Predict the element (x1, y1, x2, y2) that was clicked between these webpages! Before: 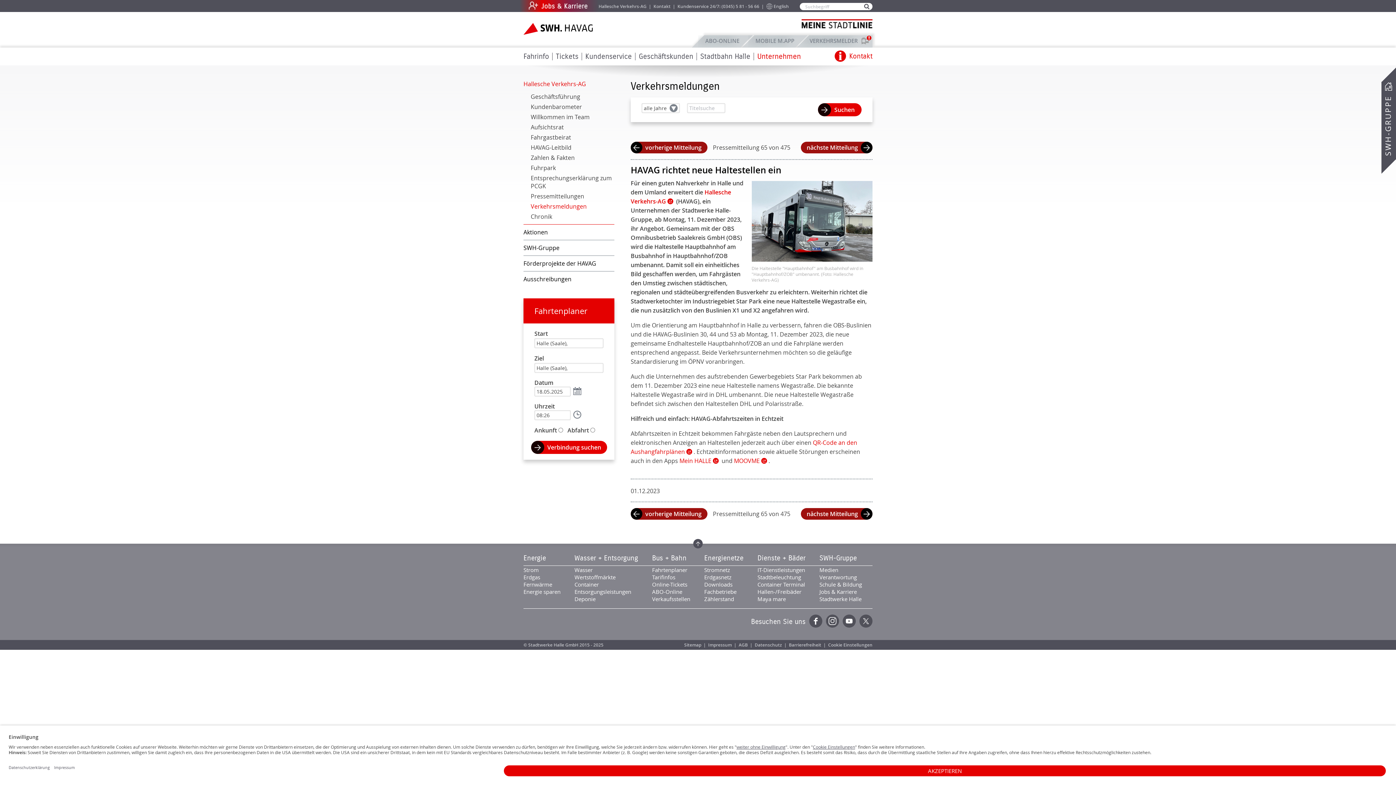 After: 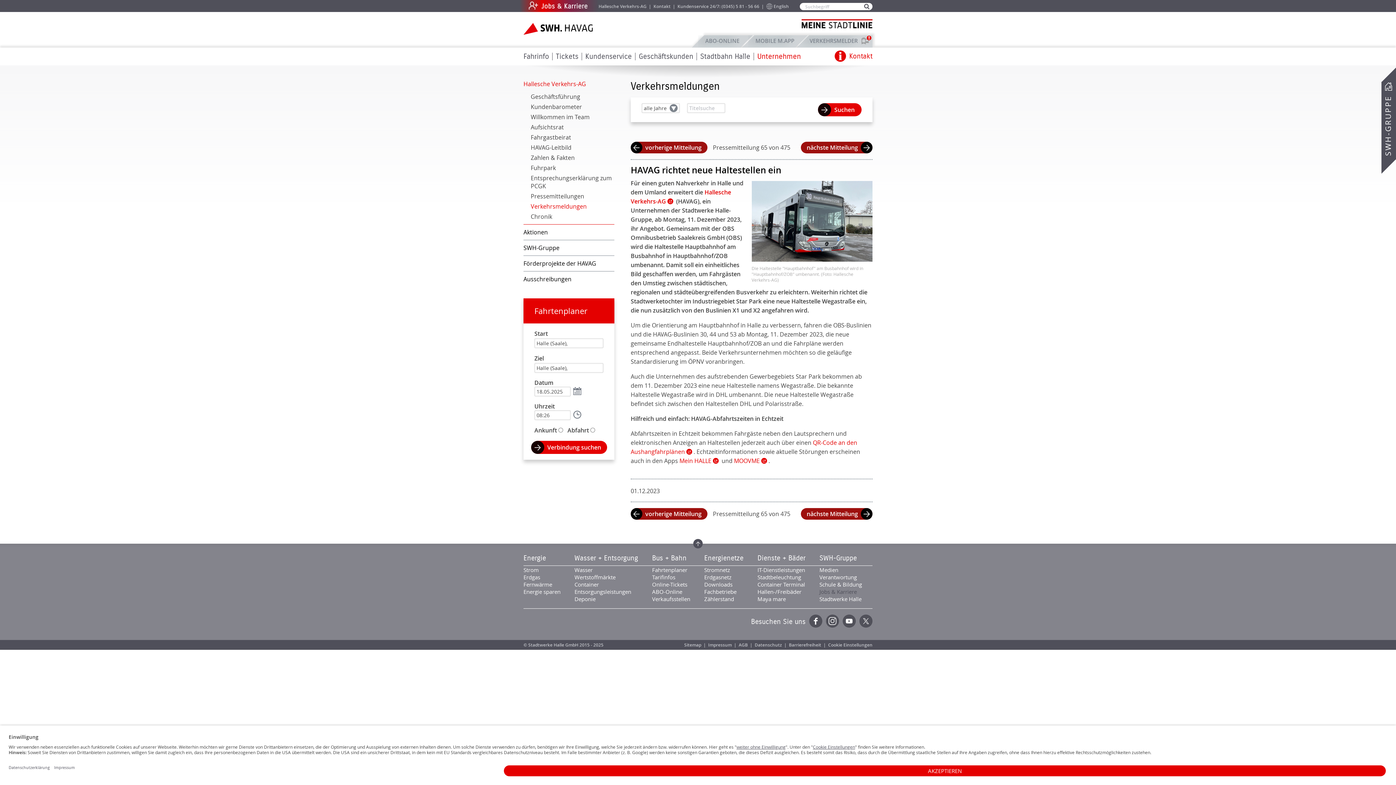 Action: label: Jobs & Karriere bbox: (819, 588, 857, 595)